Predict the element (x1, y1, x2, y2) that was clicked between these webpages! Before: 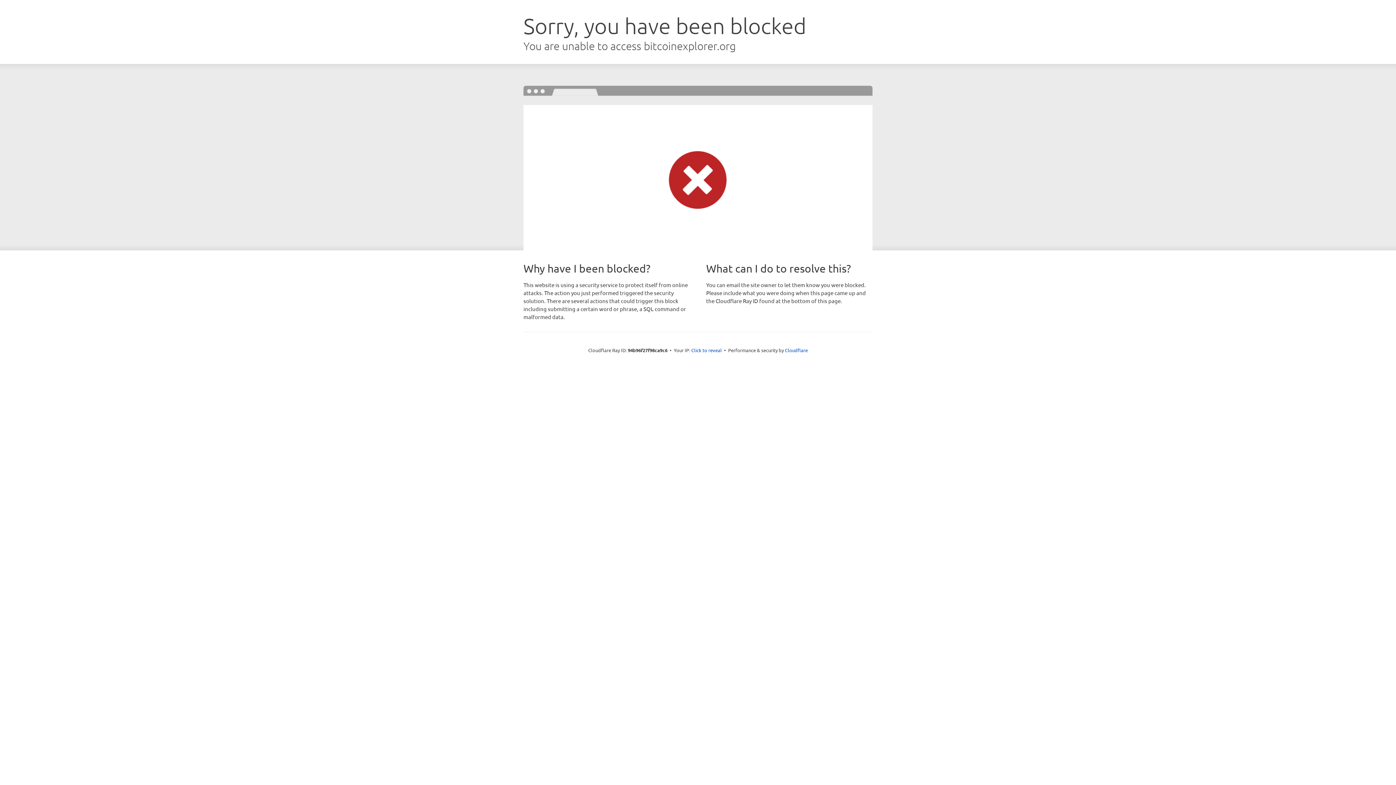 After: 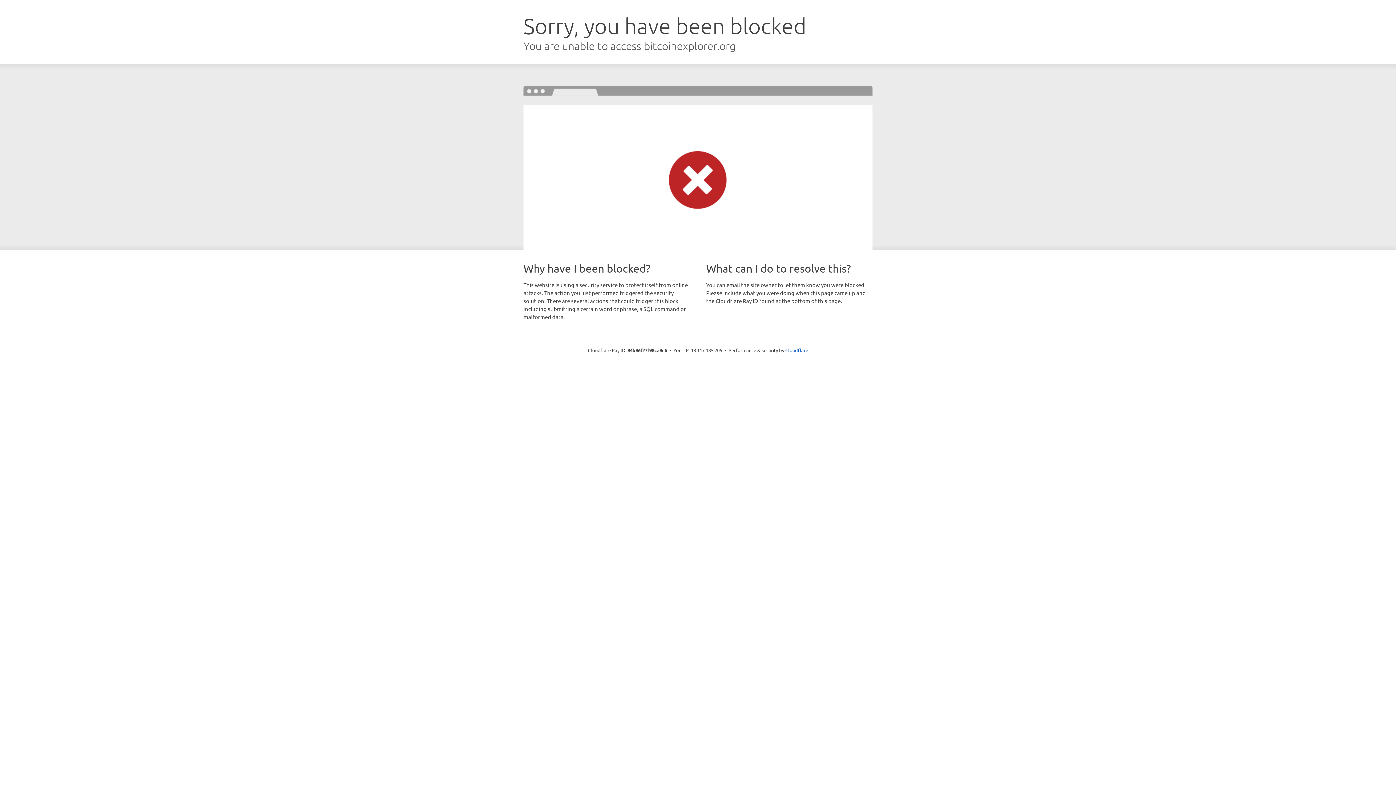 Action: bbox: (691, 346, 722, 353) label: Click to reveal